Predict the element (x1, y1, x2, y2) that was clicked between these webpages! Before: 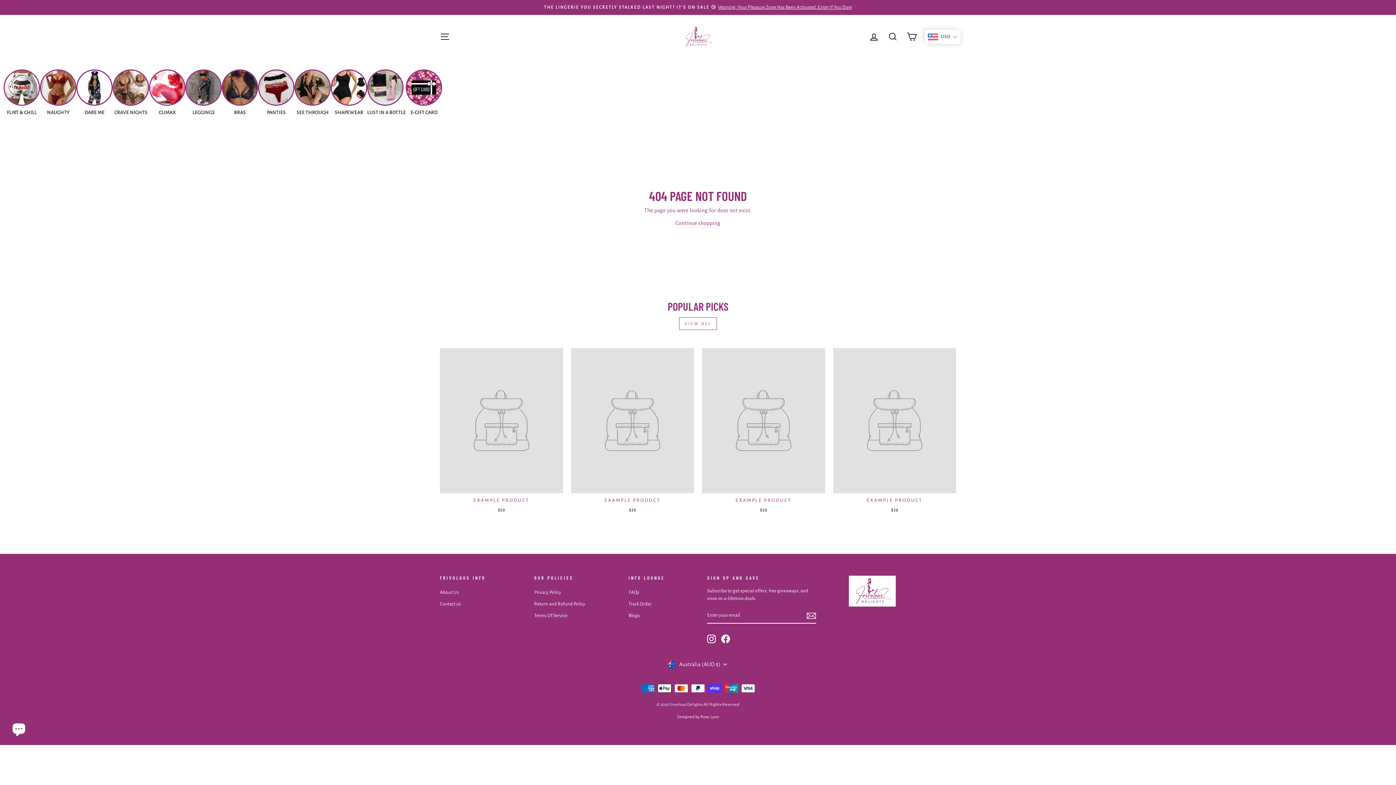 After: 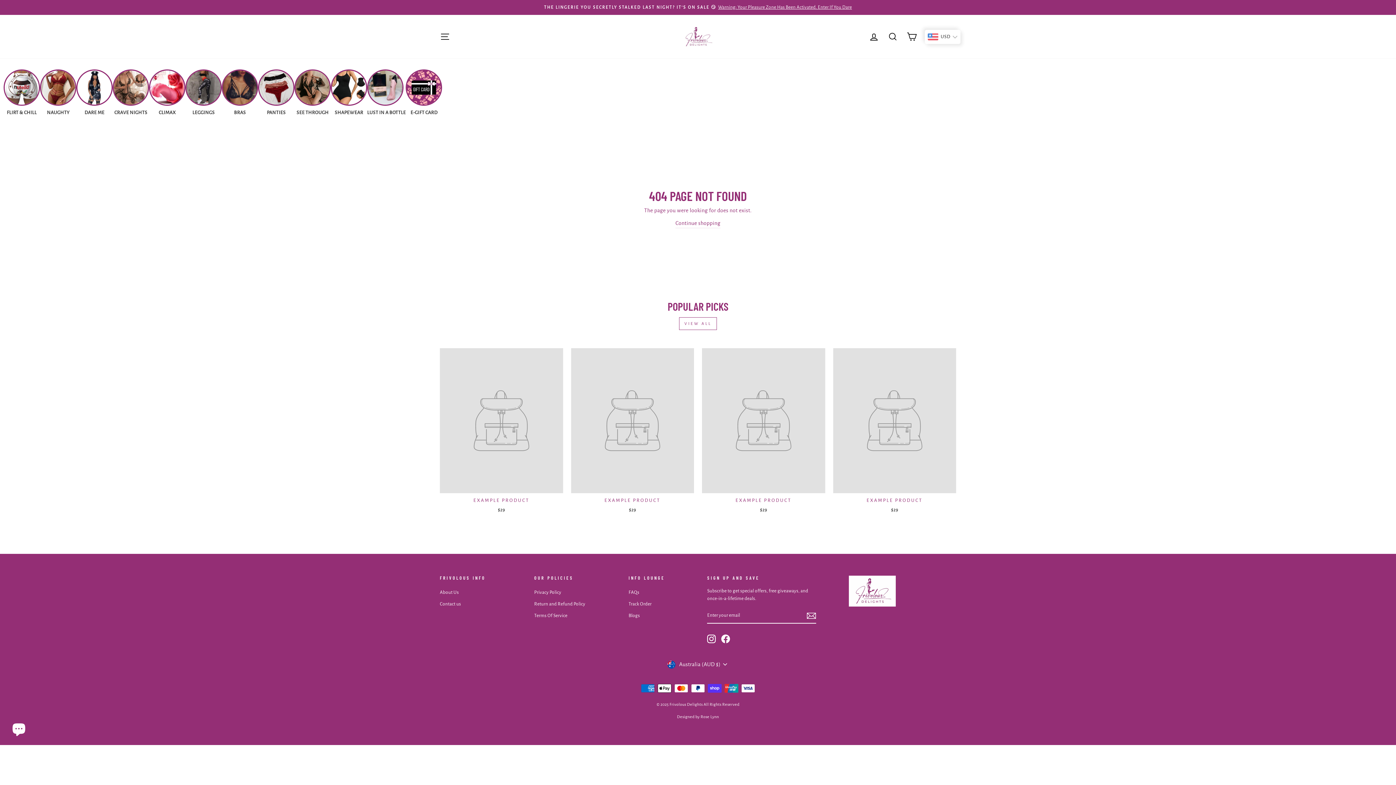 Action: label: Facebook bbox: (721, 634, 730, 643)